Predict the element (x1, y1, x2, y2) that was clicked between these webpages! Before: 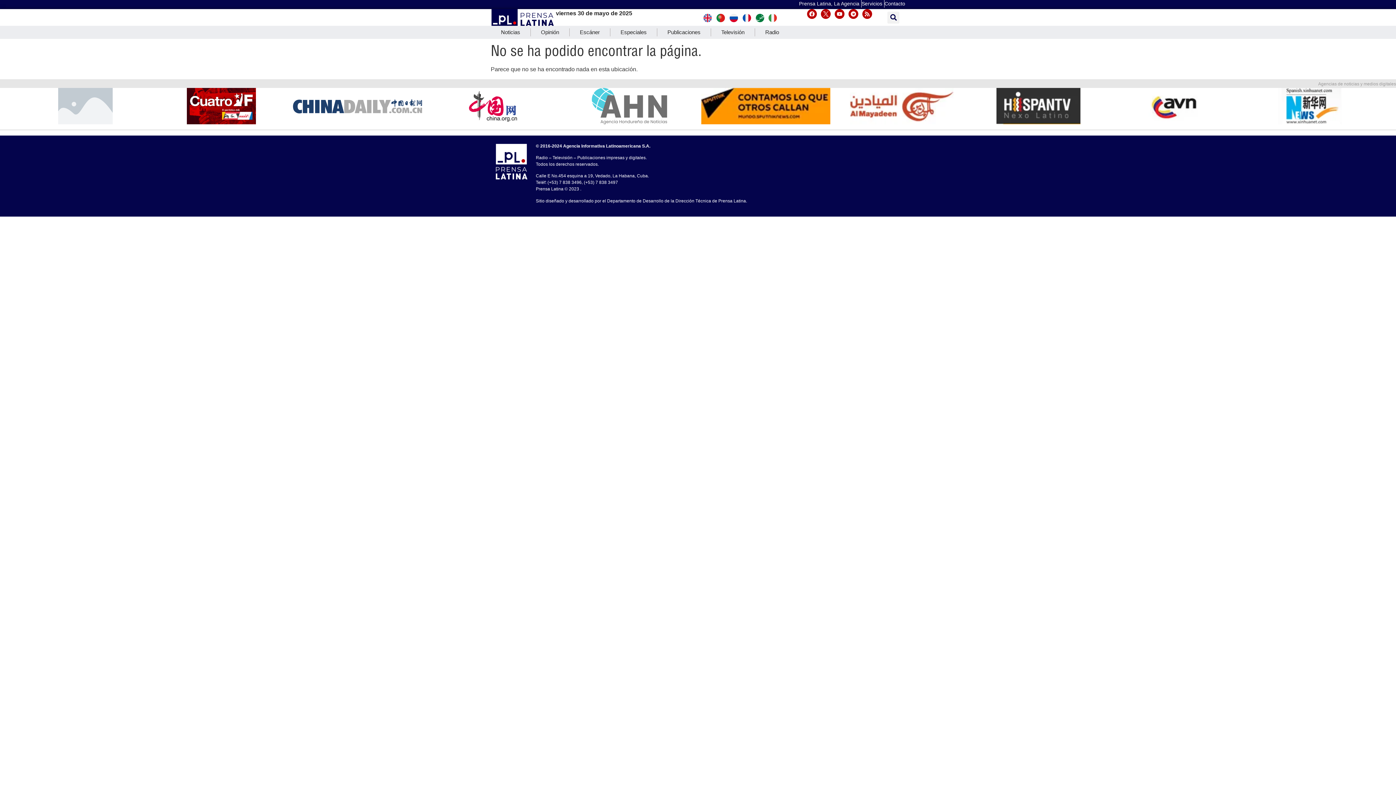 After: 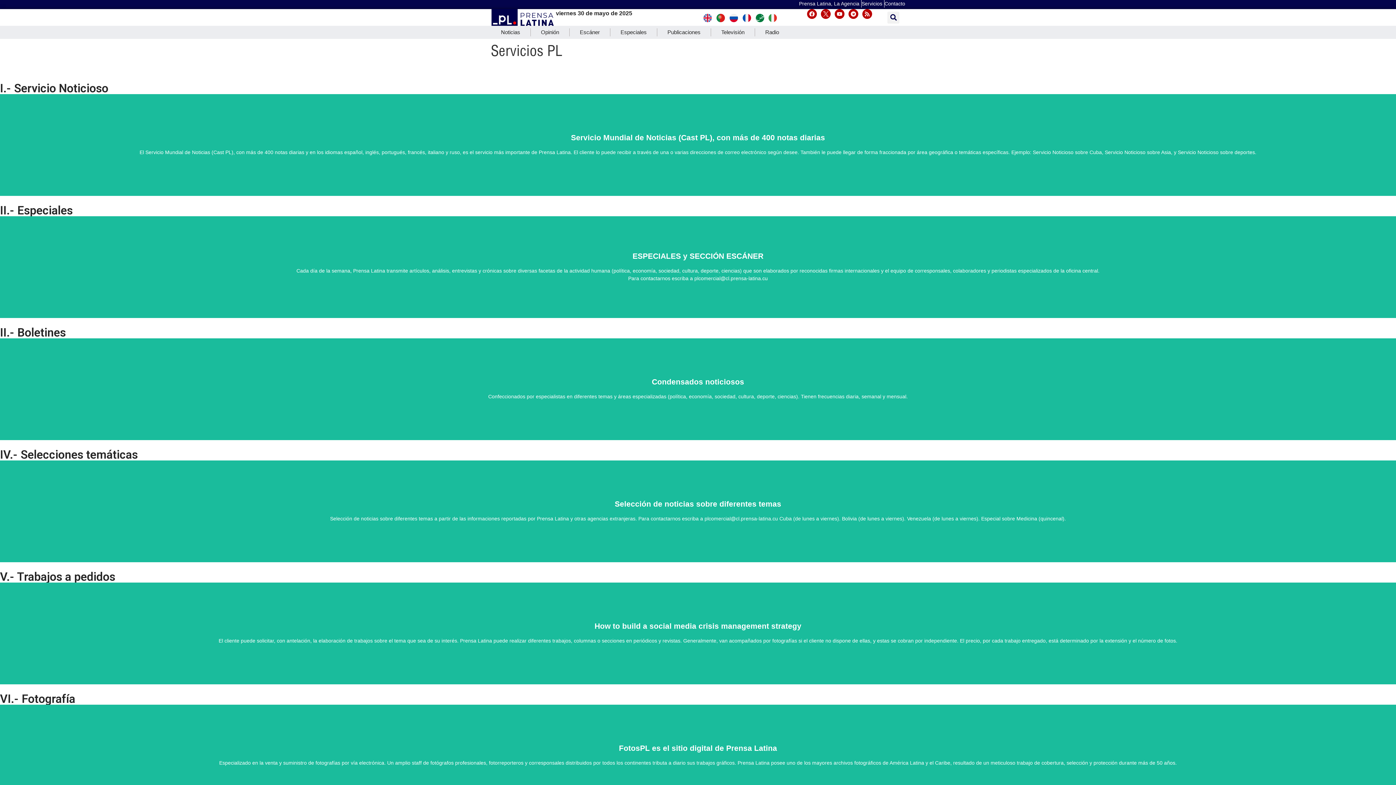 Action: label: Servicios bbox: (861, 0, 882, 6)